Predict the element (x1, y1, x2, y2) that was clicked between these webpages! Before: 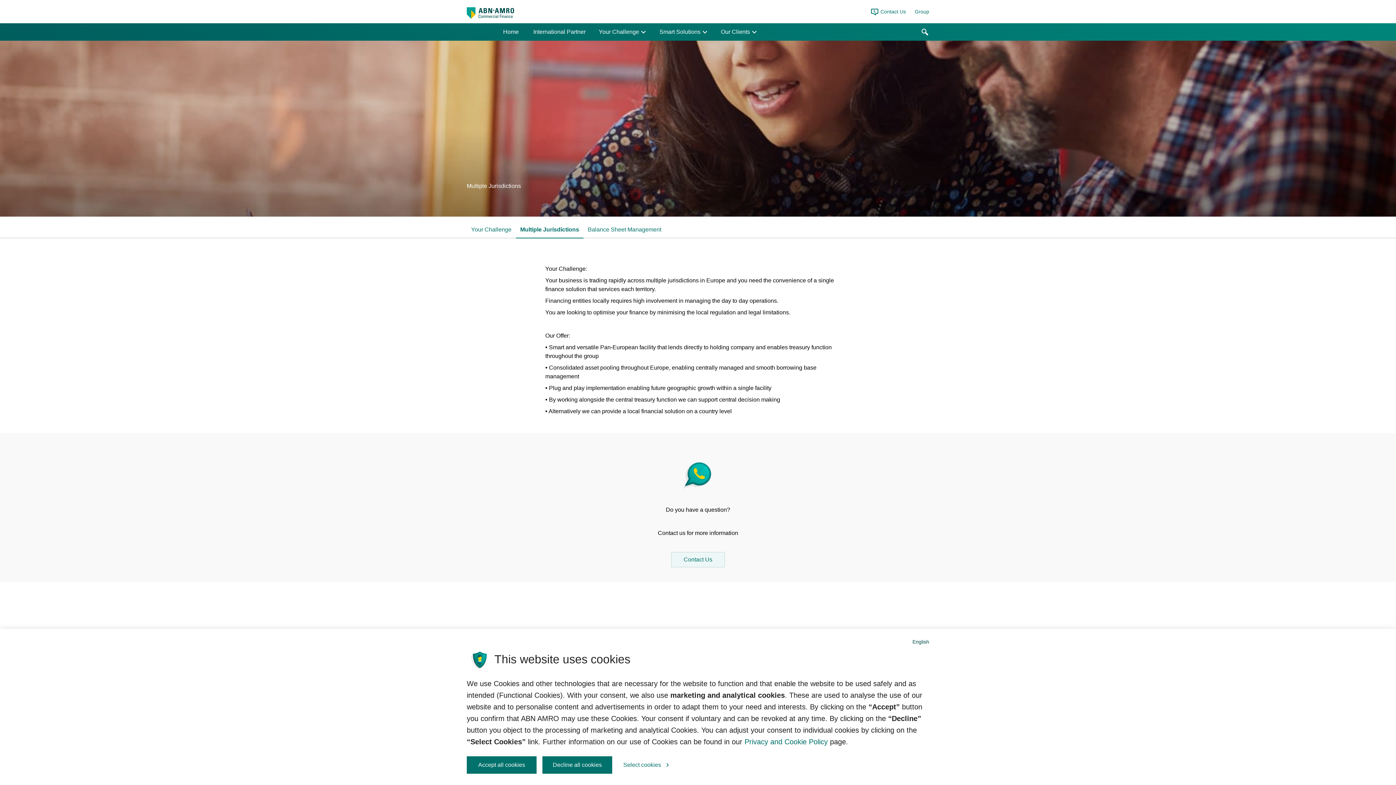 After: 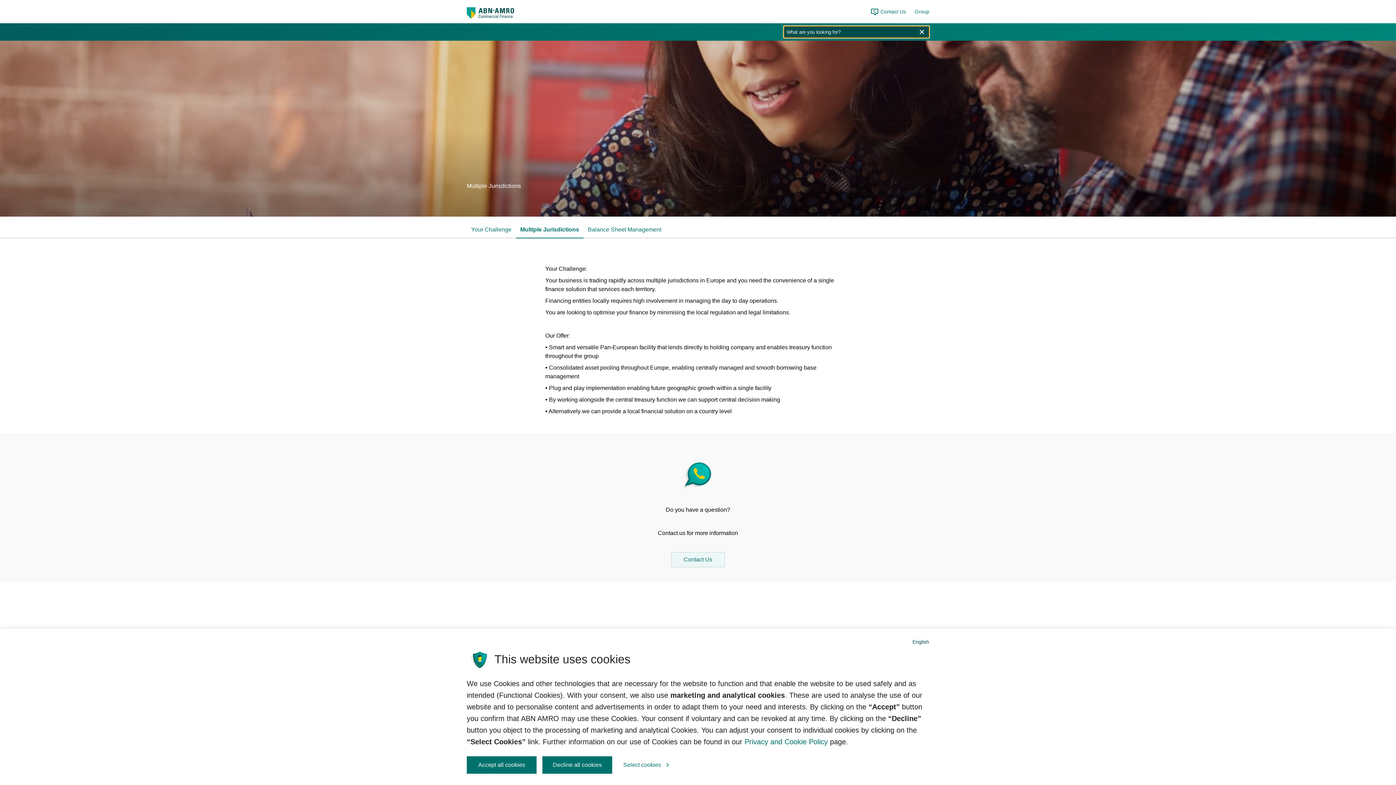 Action: label: Start search bbox: (920, 27, 929, 36)